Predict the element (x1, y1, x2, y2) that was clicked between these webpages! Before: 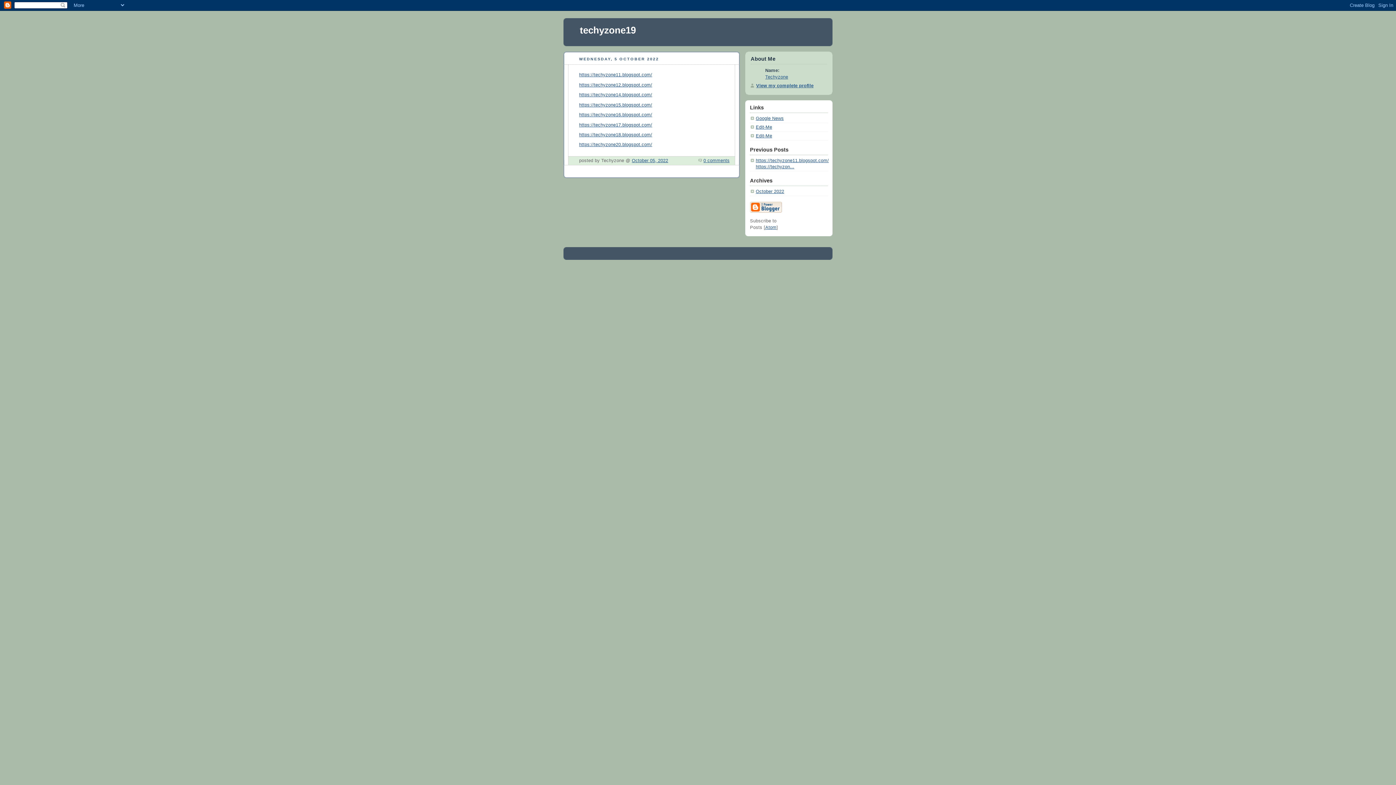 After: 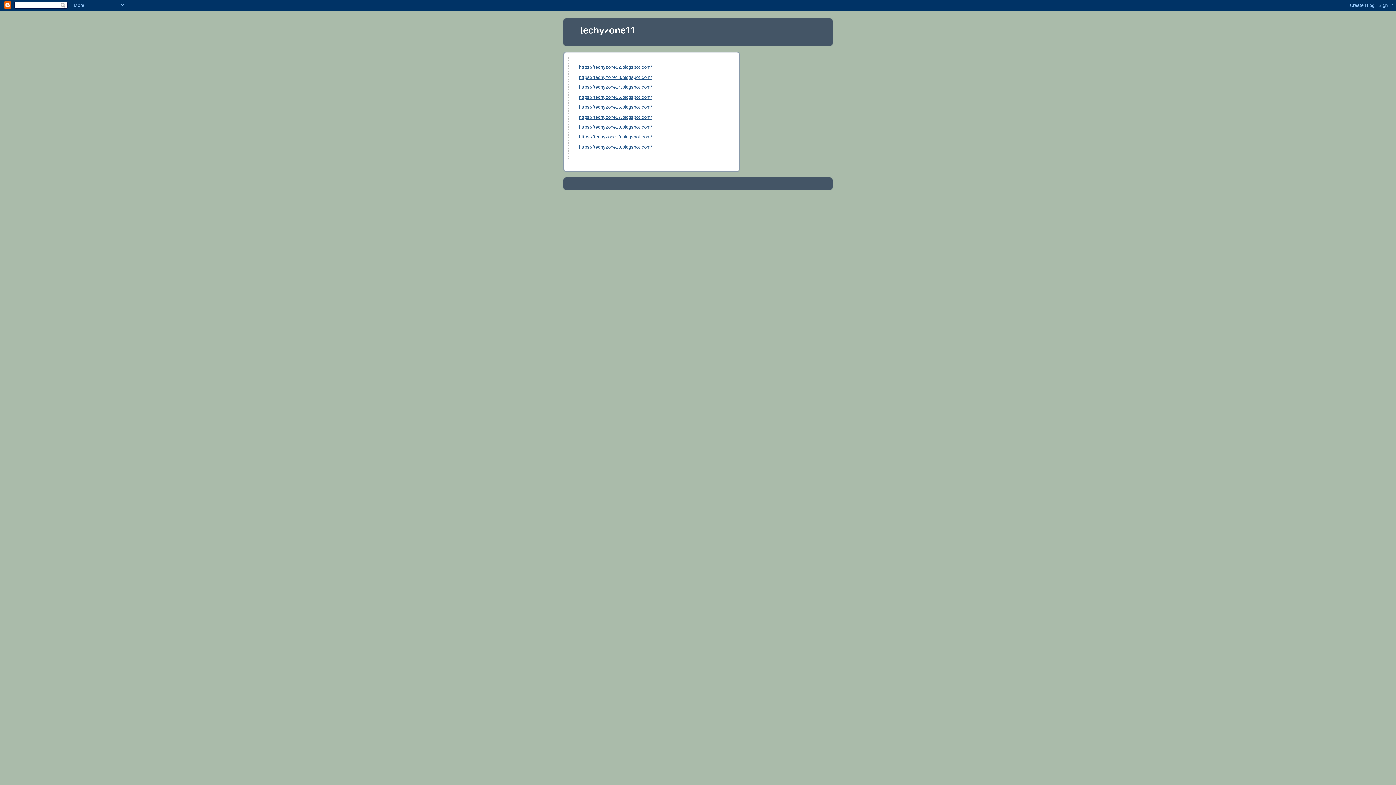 Action: label: https://techyzone11.blogspot.com/ bbox: (579, 72, 652, 77)